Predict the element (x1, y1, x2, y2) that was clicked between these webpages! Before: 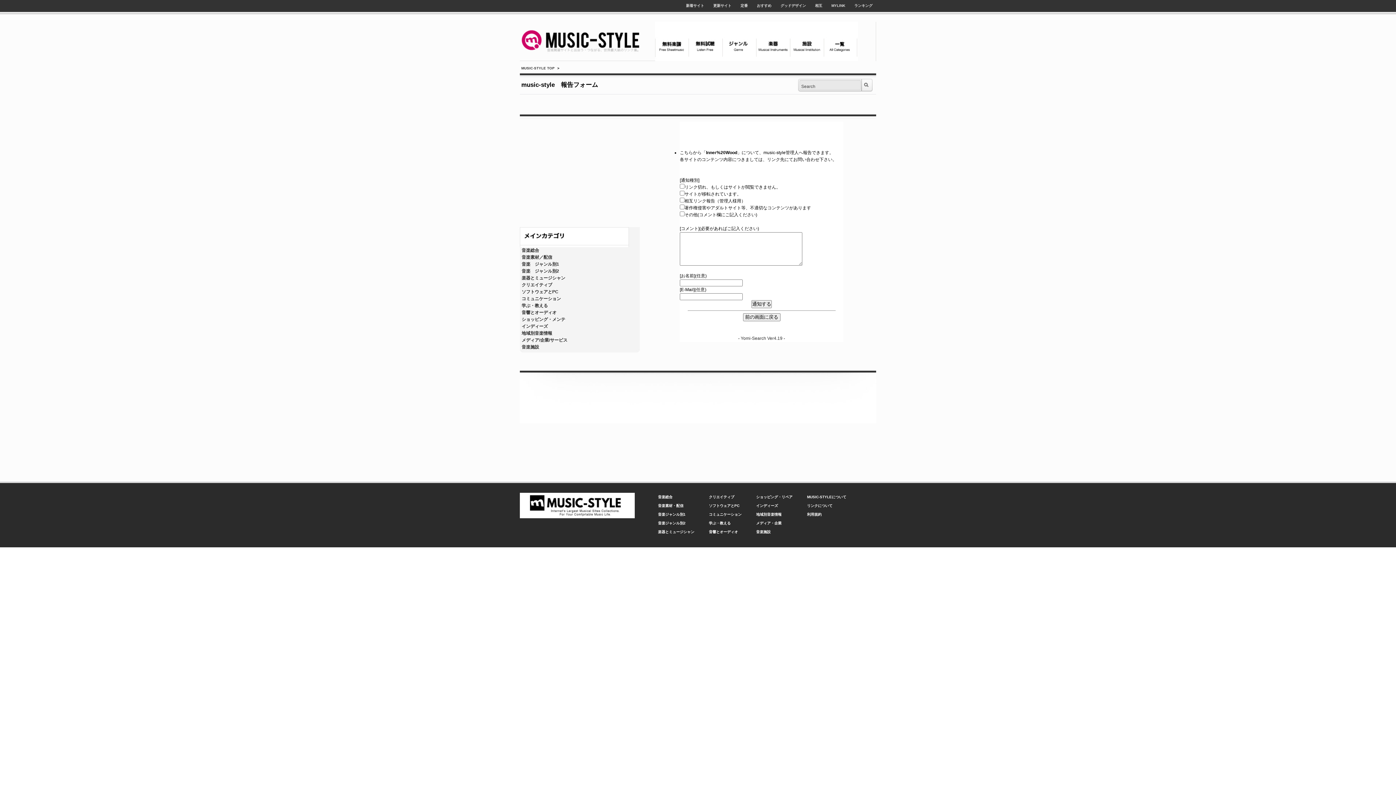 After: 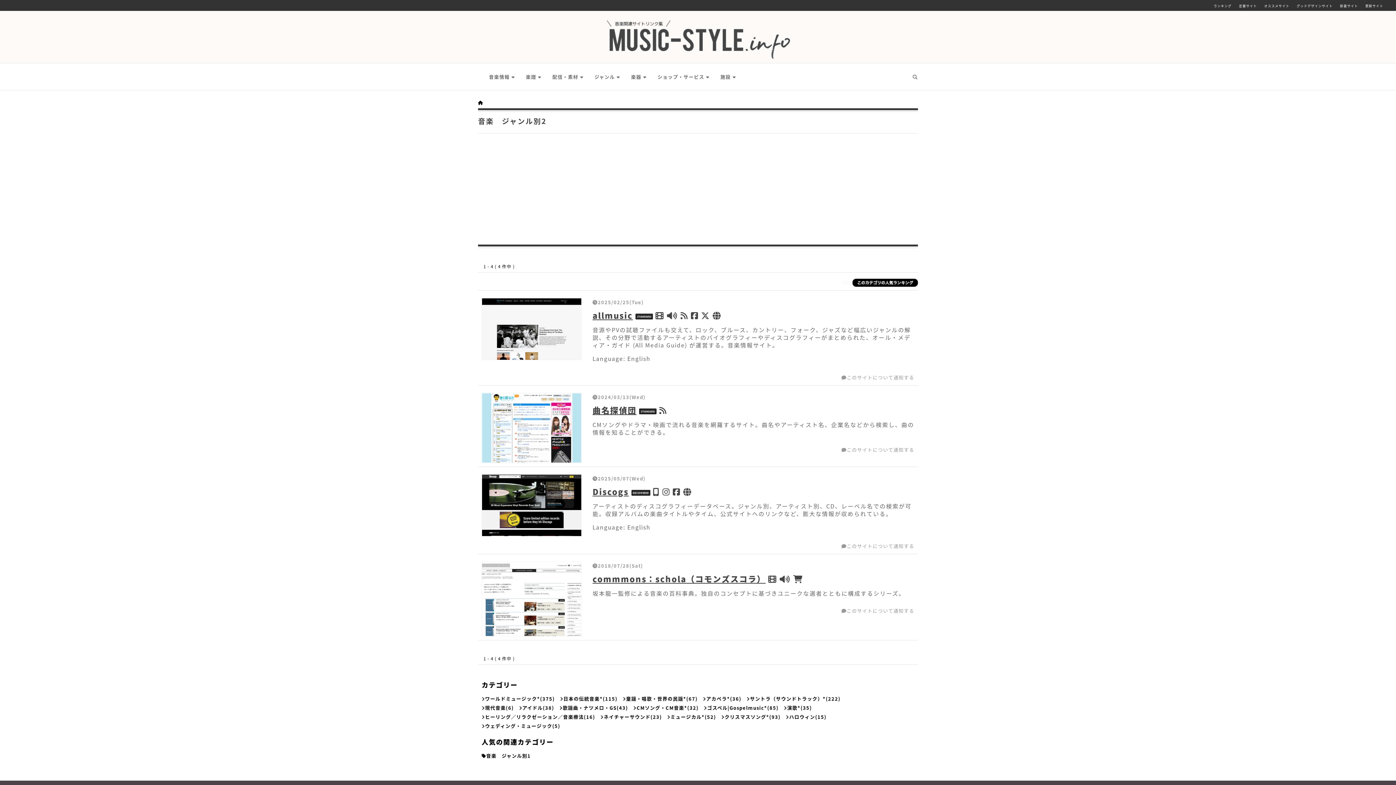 Action: bbox: (658, 521, 685, 525) label: 音楽ジャンル別2